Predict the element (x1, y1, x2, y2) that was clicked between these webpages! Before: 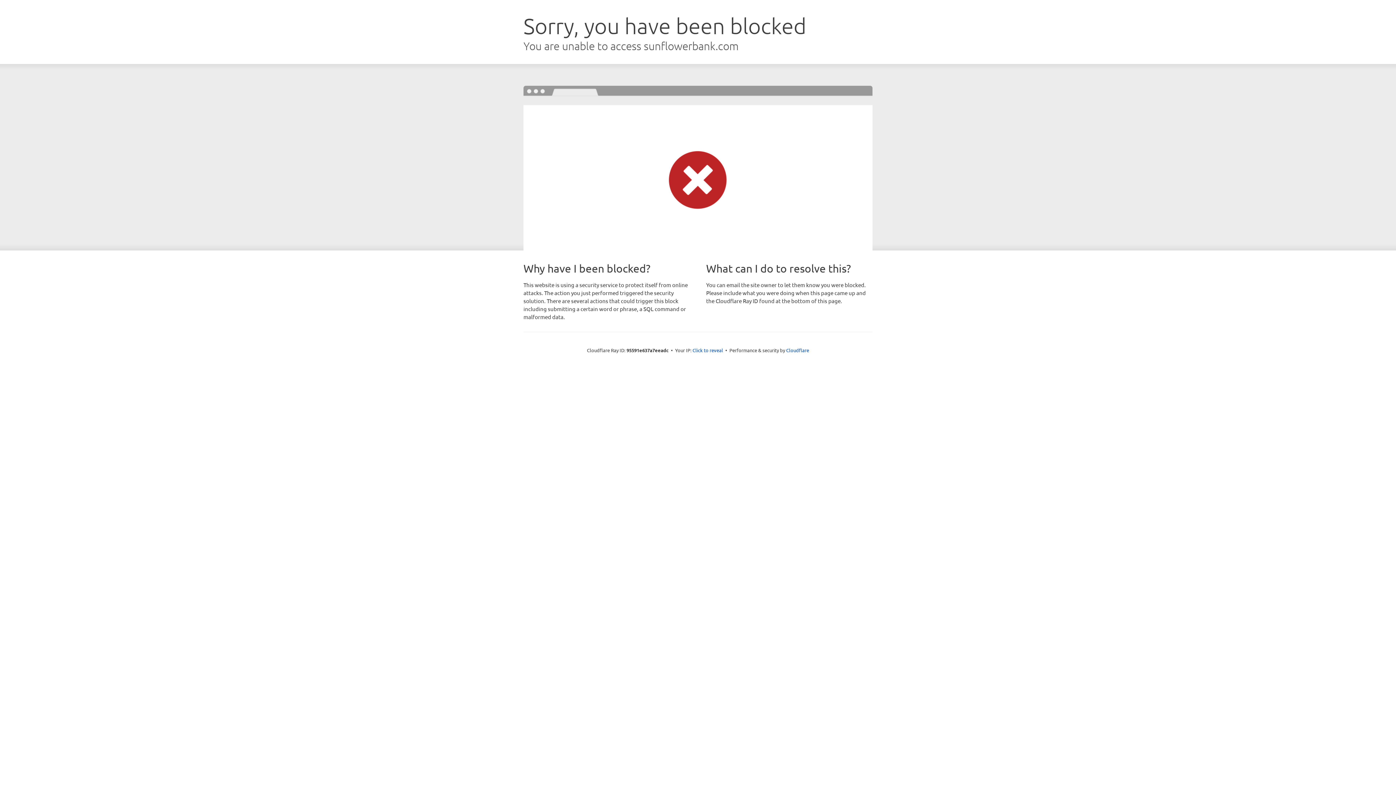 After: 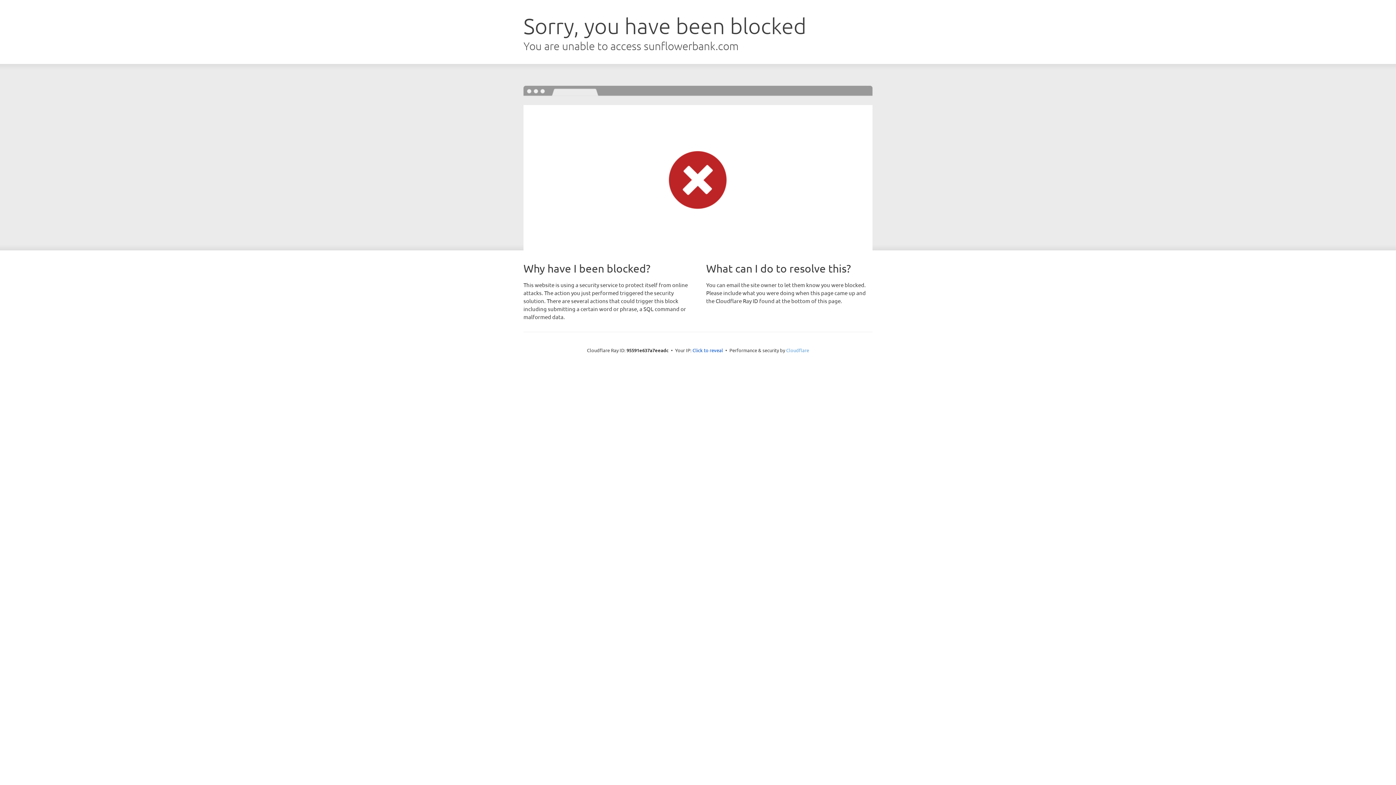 Action: bbox: (786, 347, 809, 353) label: Cloudflare